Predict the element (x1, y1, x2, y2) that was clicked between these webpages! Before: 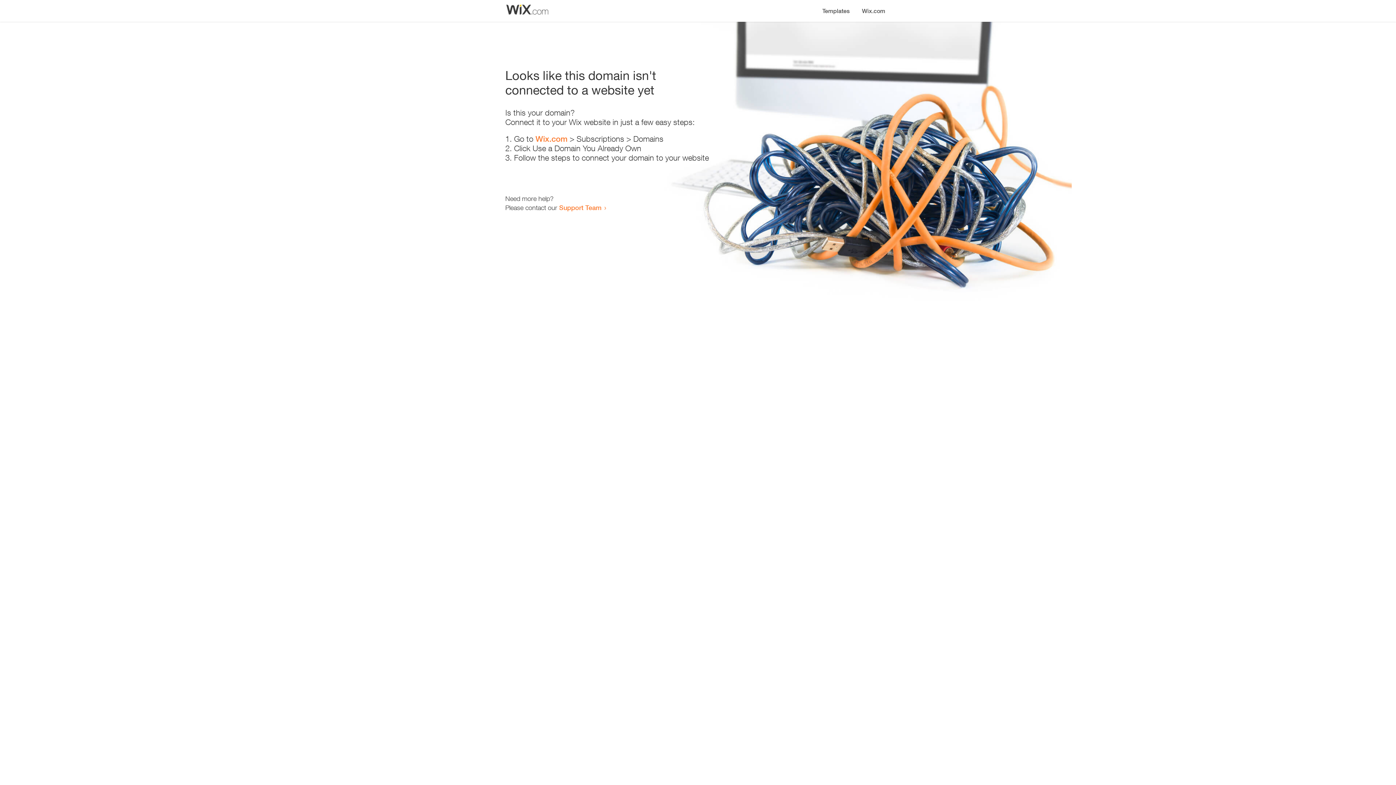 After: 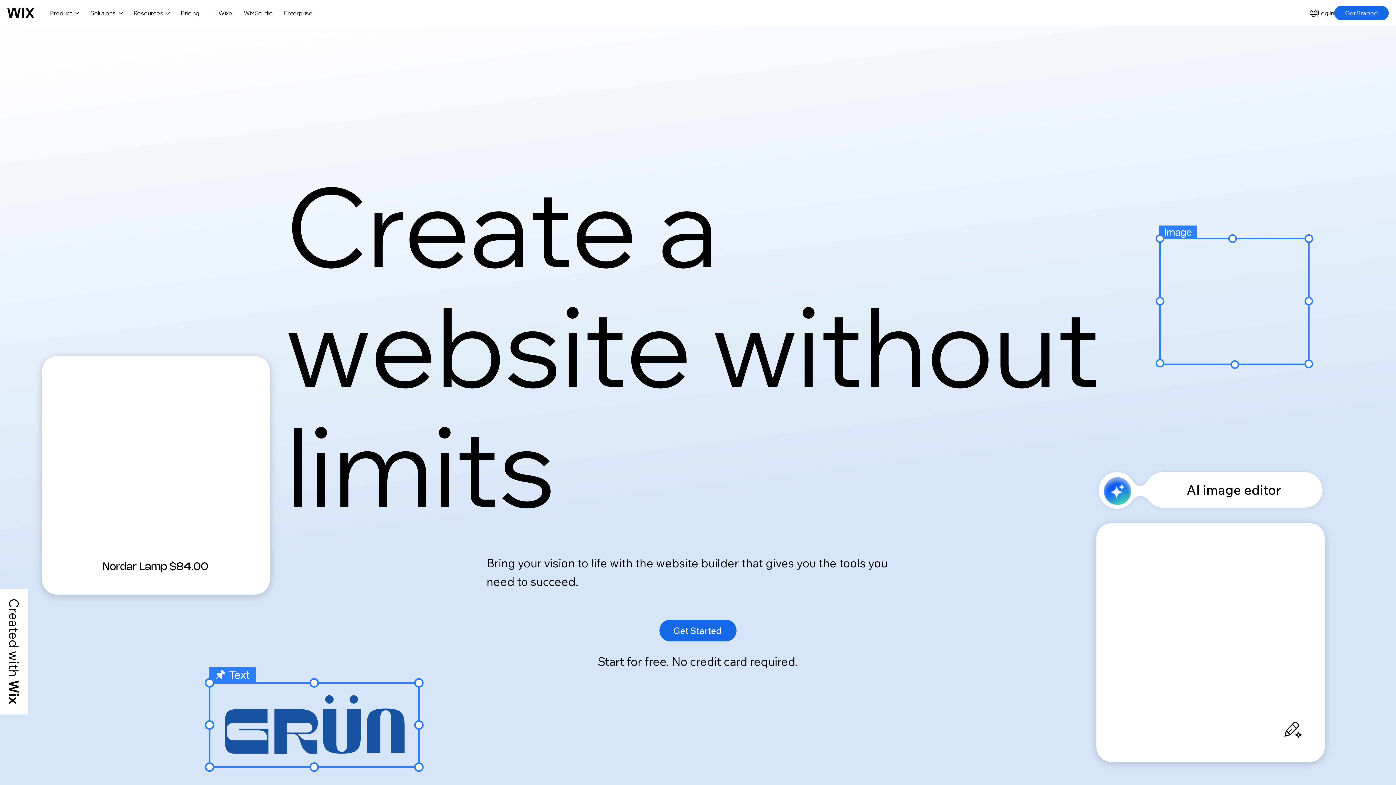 Action: bbox: (535, 134, 567, 143) label: Wix.com